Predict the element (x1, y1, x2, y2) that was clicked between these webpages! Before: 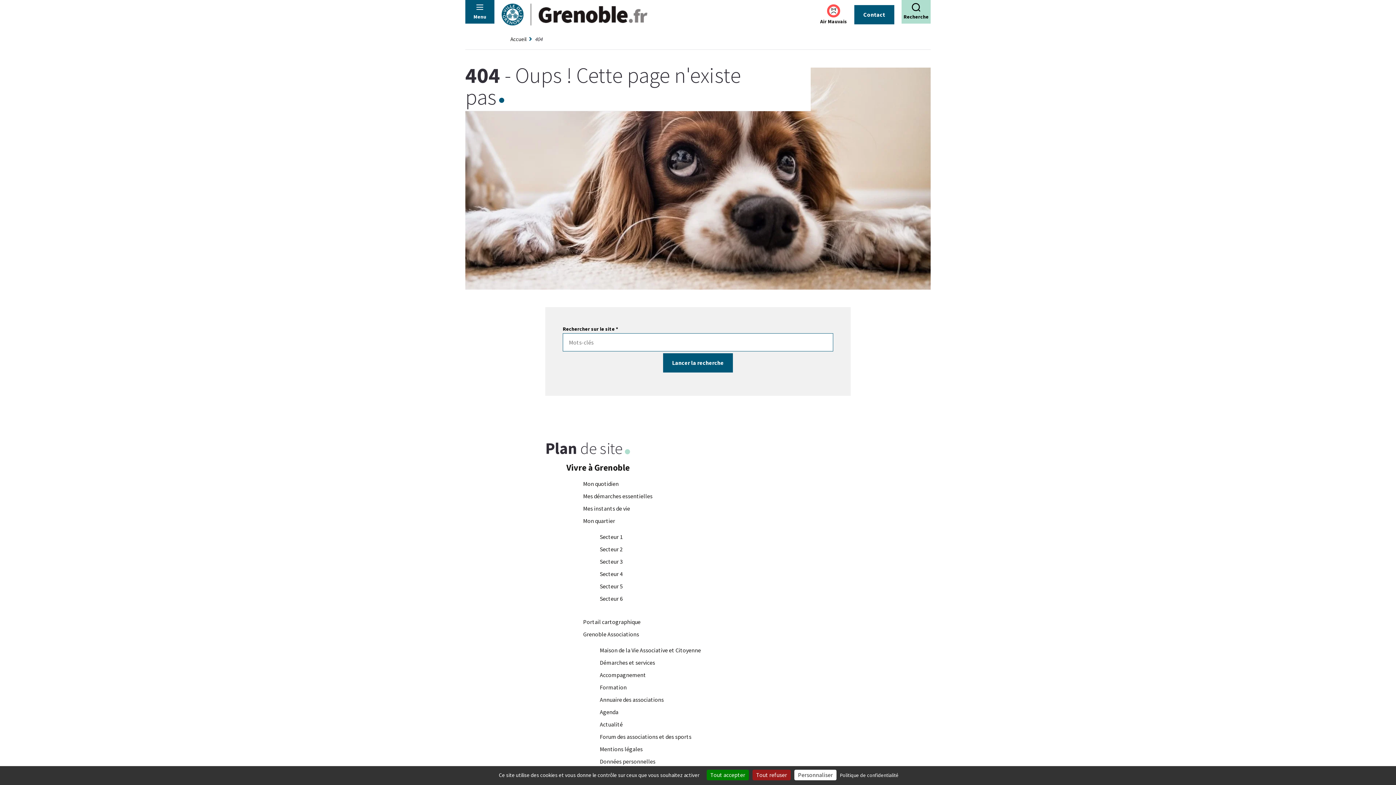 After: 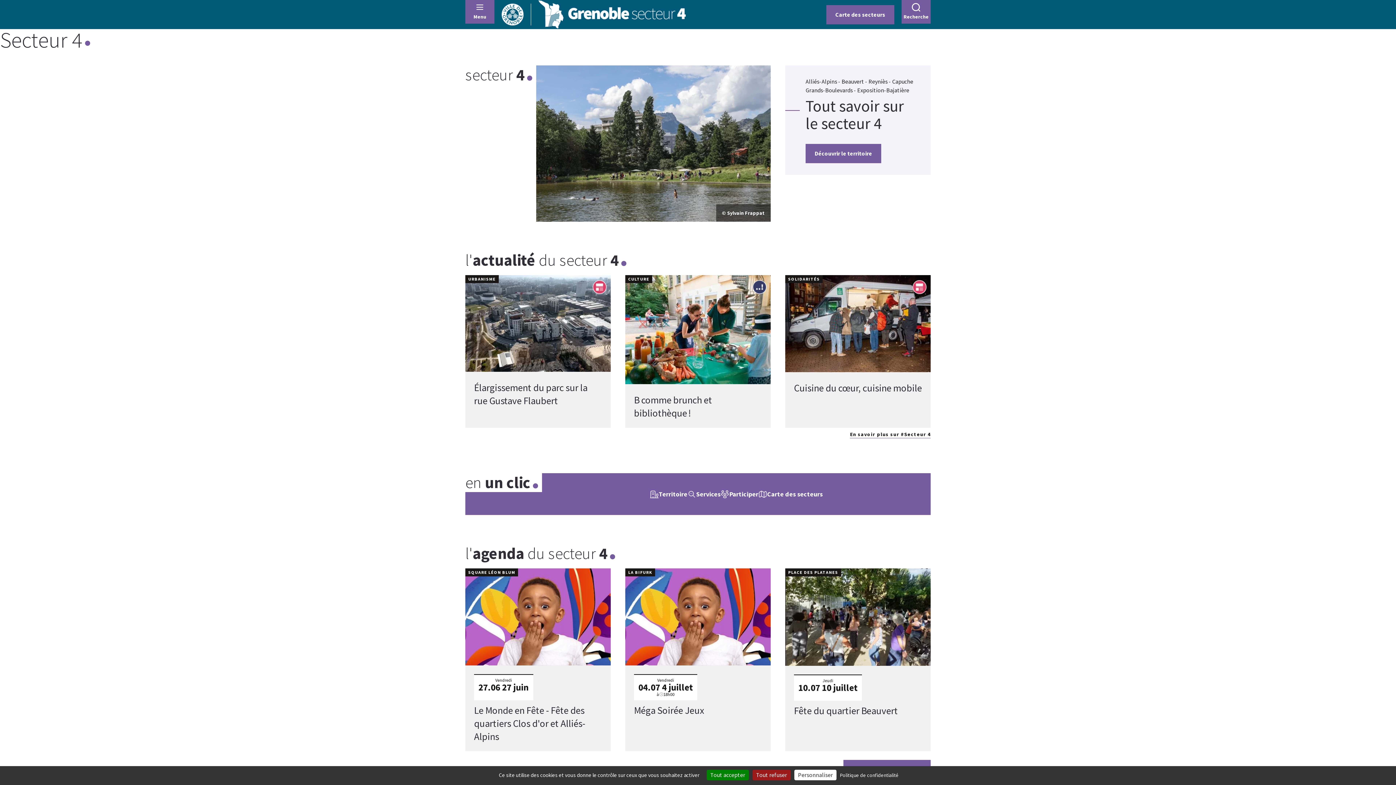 Action: label: Secteur 4 bbox: (600, 570, 622, 577)